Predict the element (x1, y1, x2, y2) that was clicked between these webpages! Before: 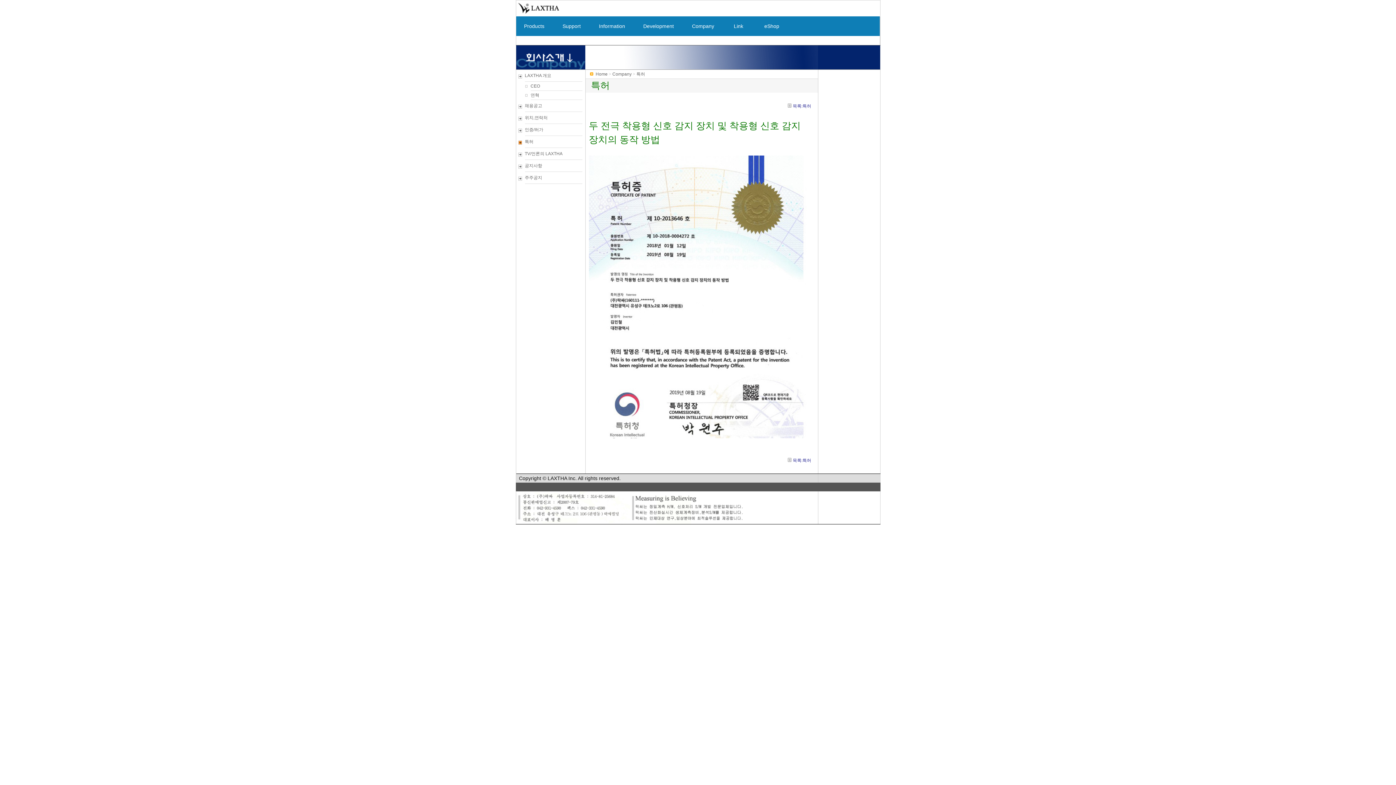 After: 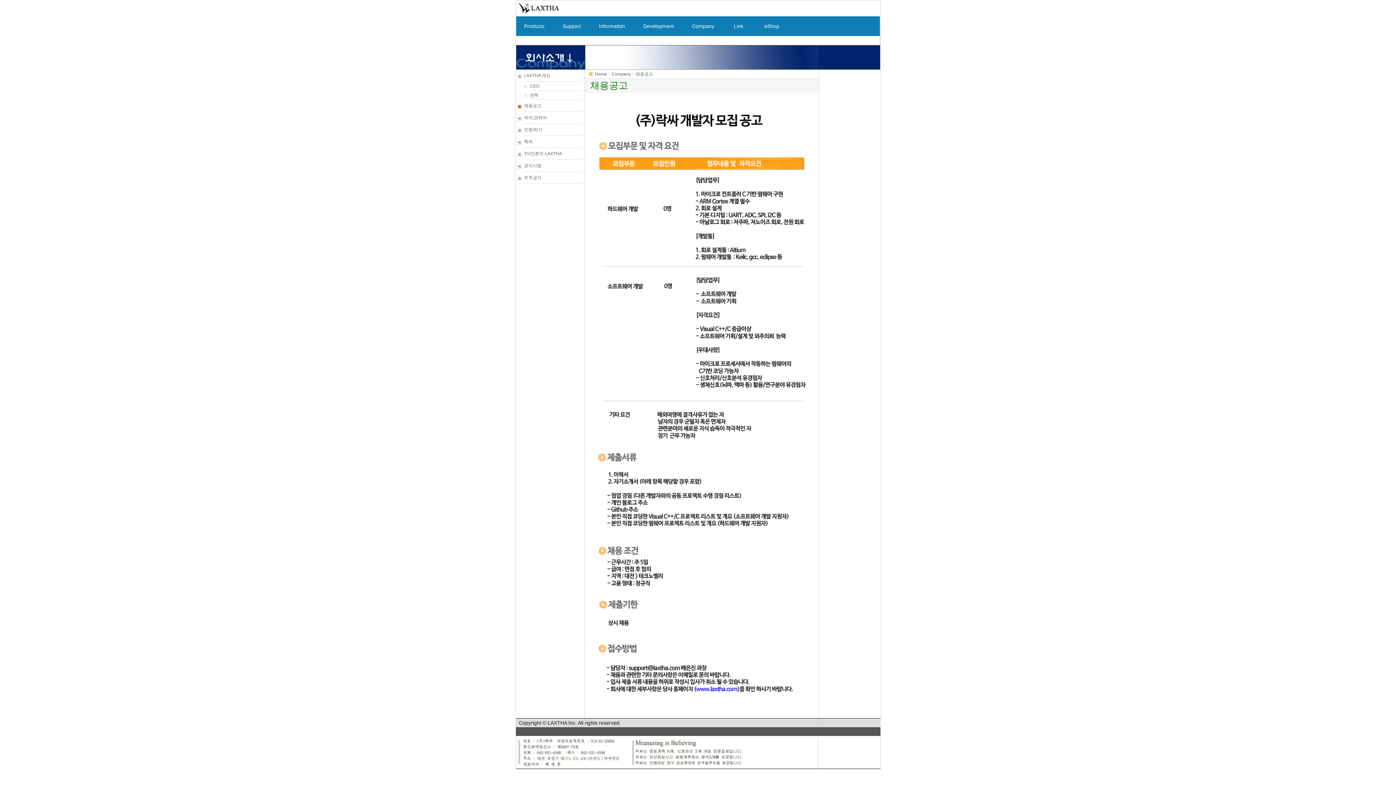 Action: bbox: (524, 103, 542, 108) label: 채용공고